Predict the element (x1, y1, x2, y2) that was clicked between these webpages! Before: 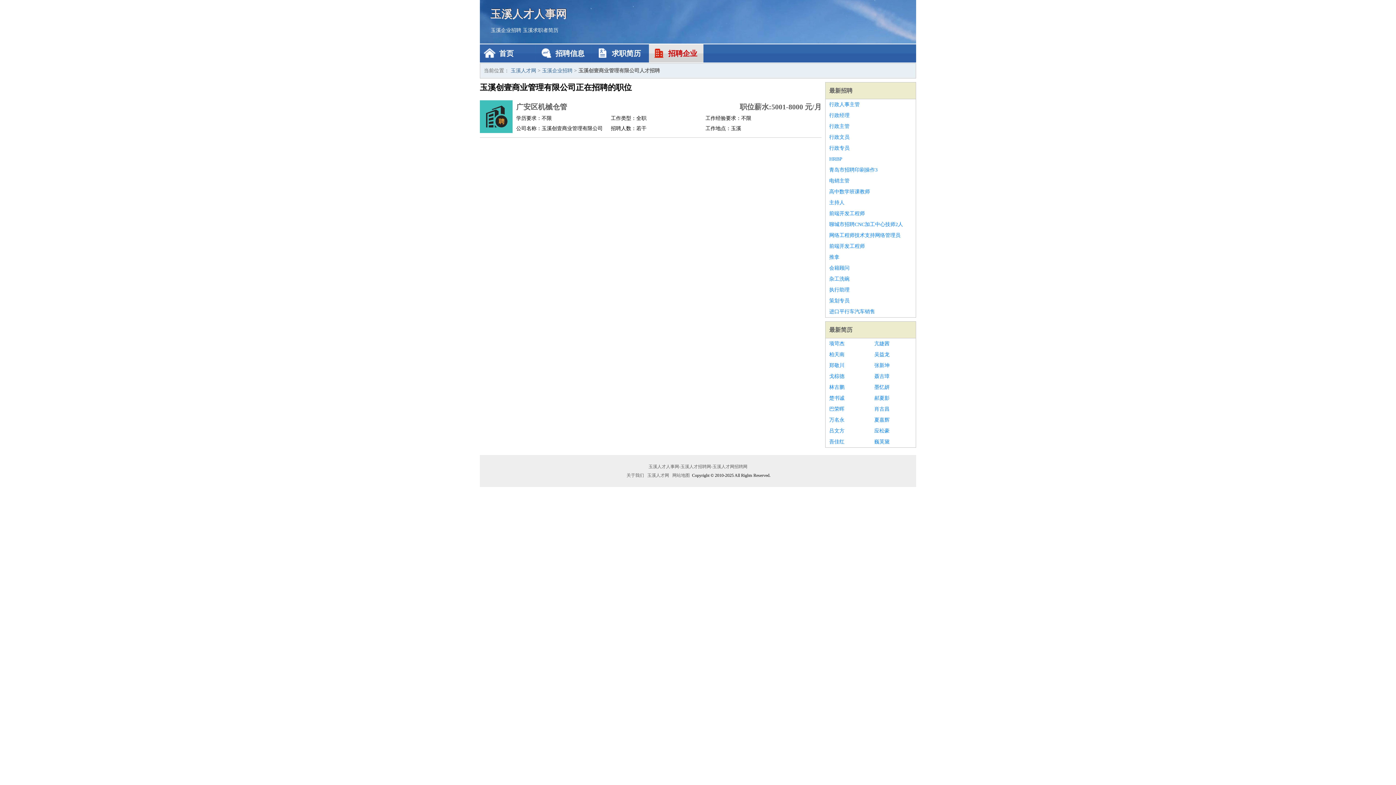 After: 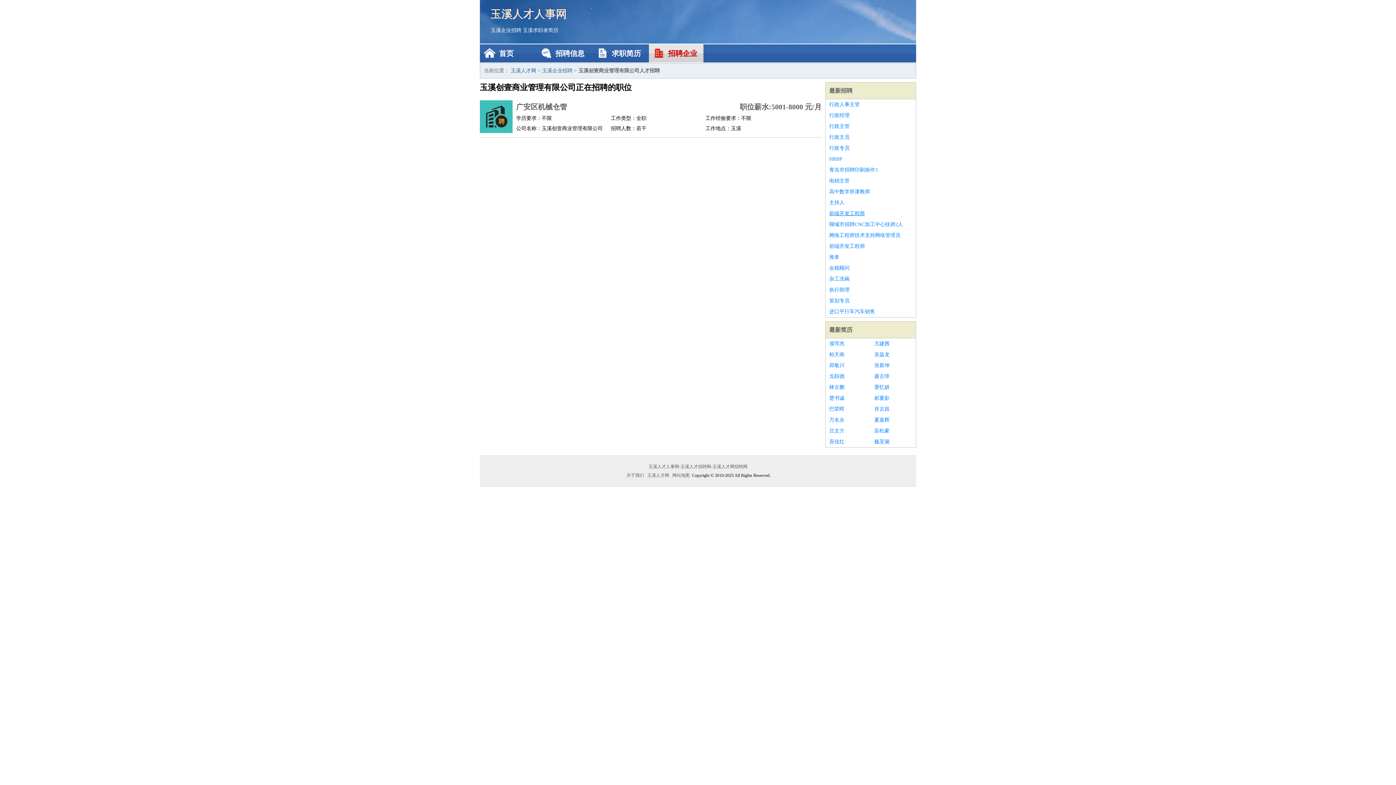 Action: label: 前端开发工程师 bbox: (829, 208, 912, 219)